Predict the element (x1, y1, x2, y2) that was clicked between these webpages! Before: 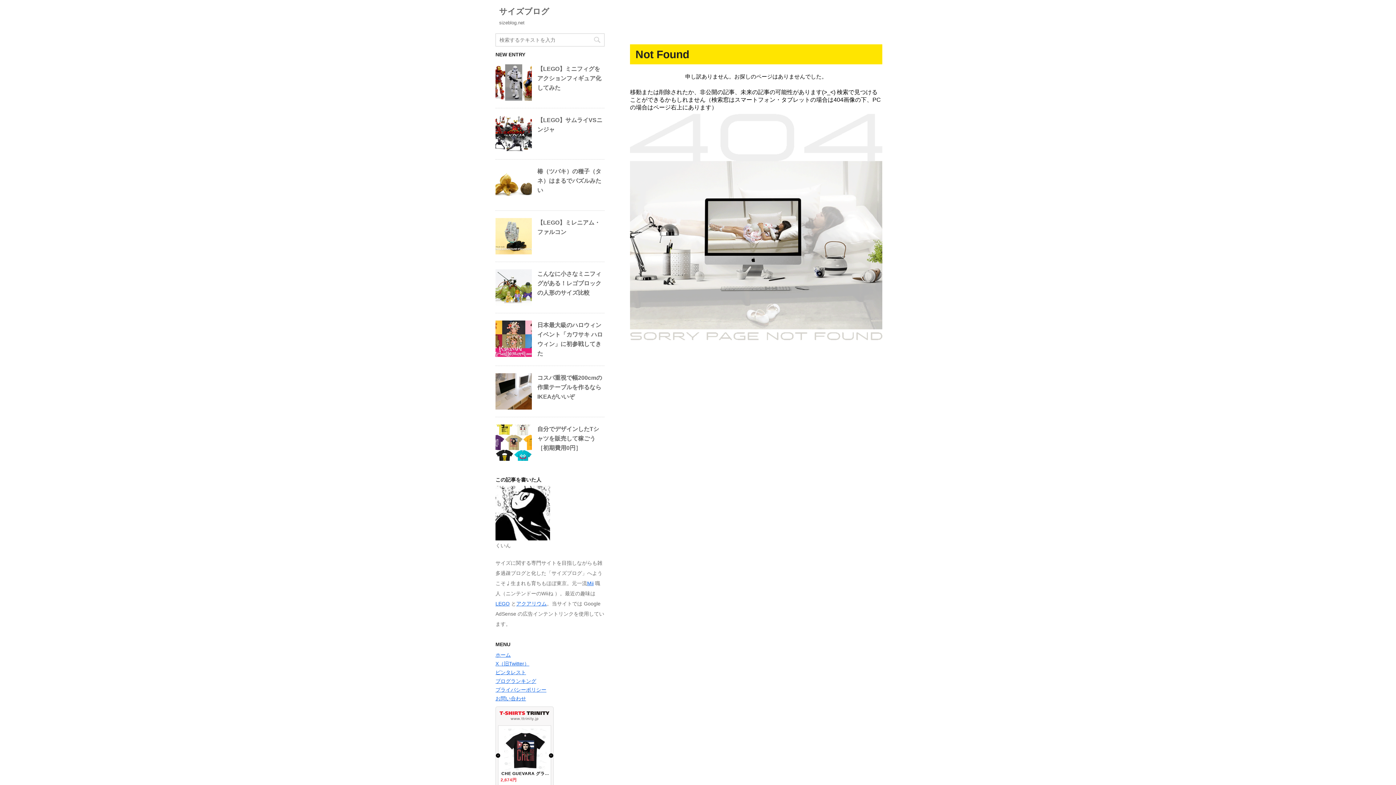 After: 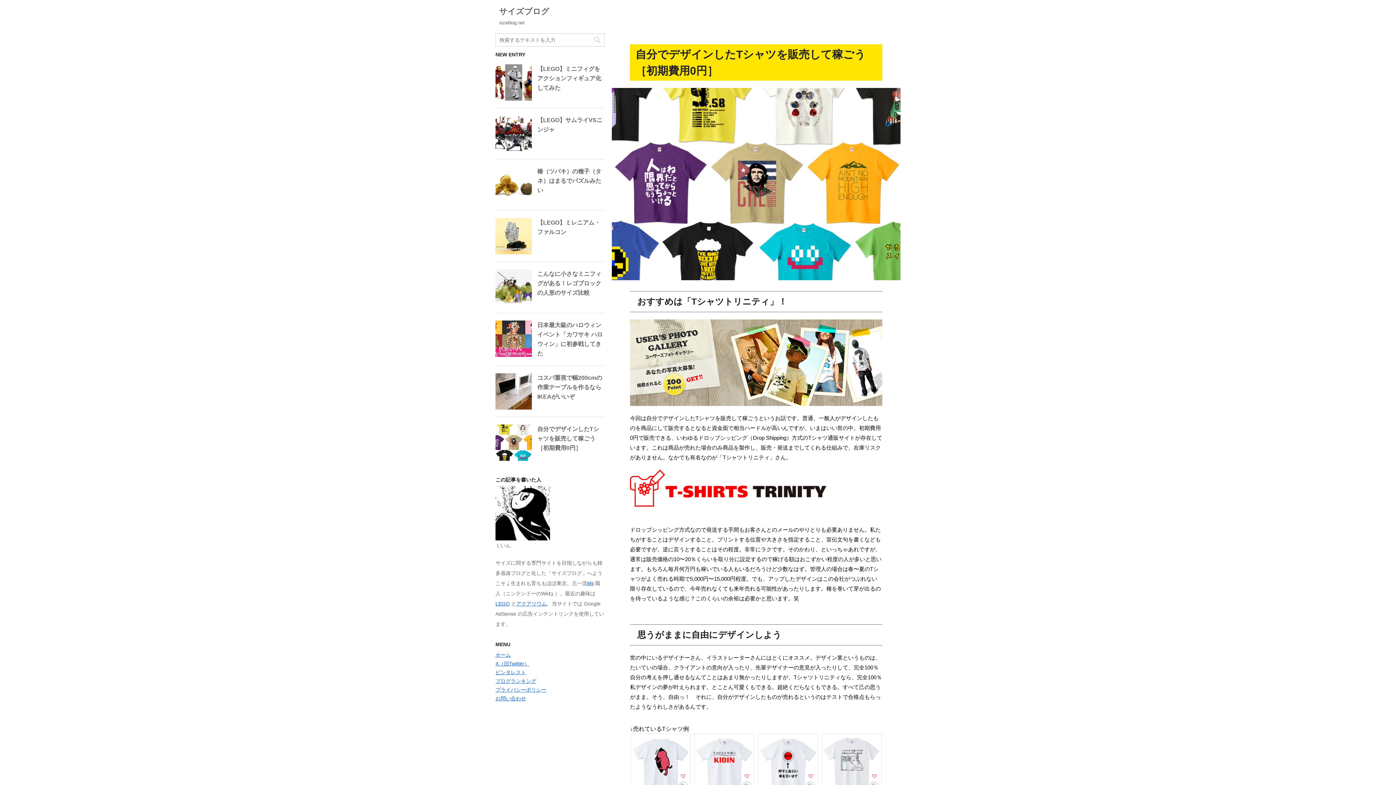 Action: bbox: (537, 426, 599, 451) label: 自分でデザインしたTシャツを販売して稼ごう［初期費用0円］